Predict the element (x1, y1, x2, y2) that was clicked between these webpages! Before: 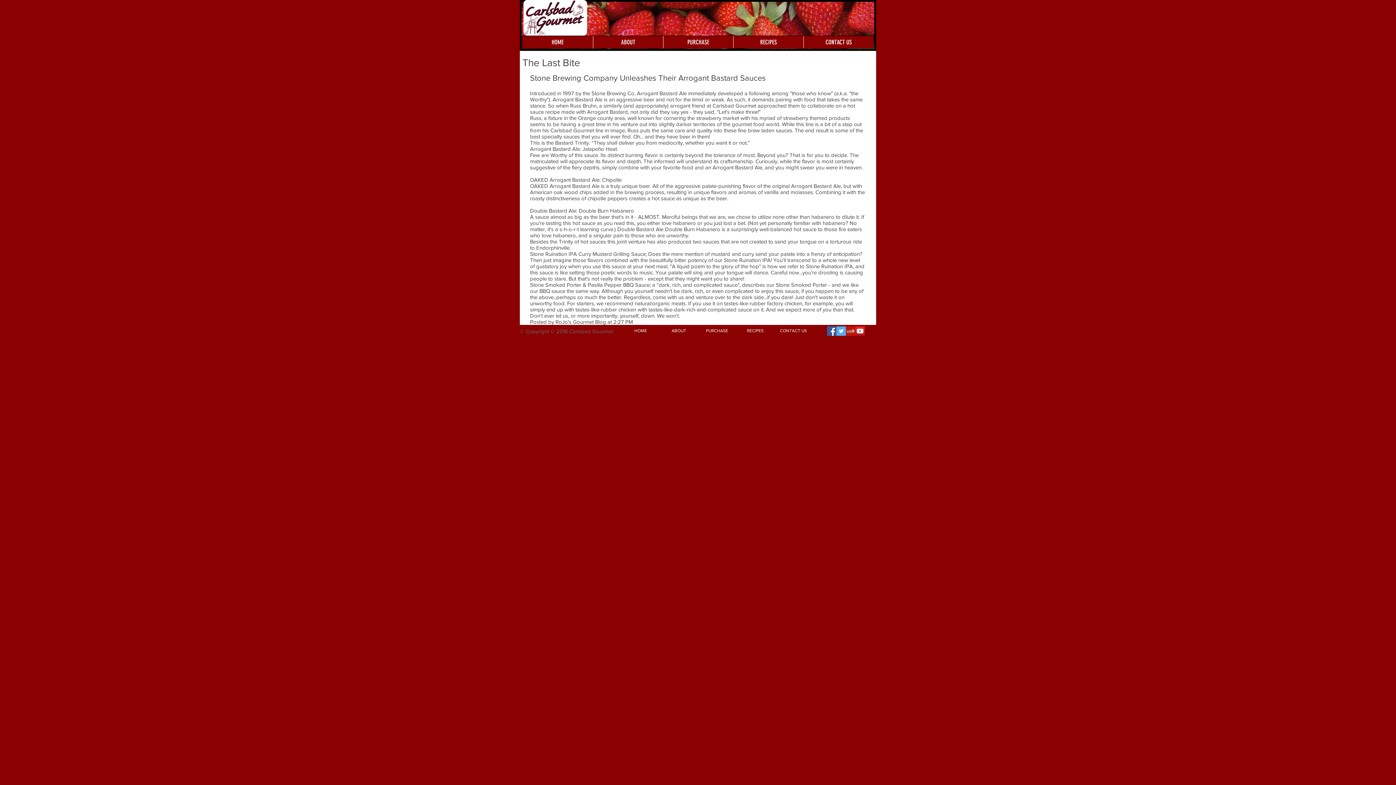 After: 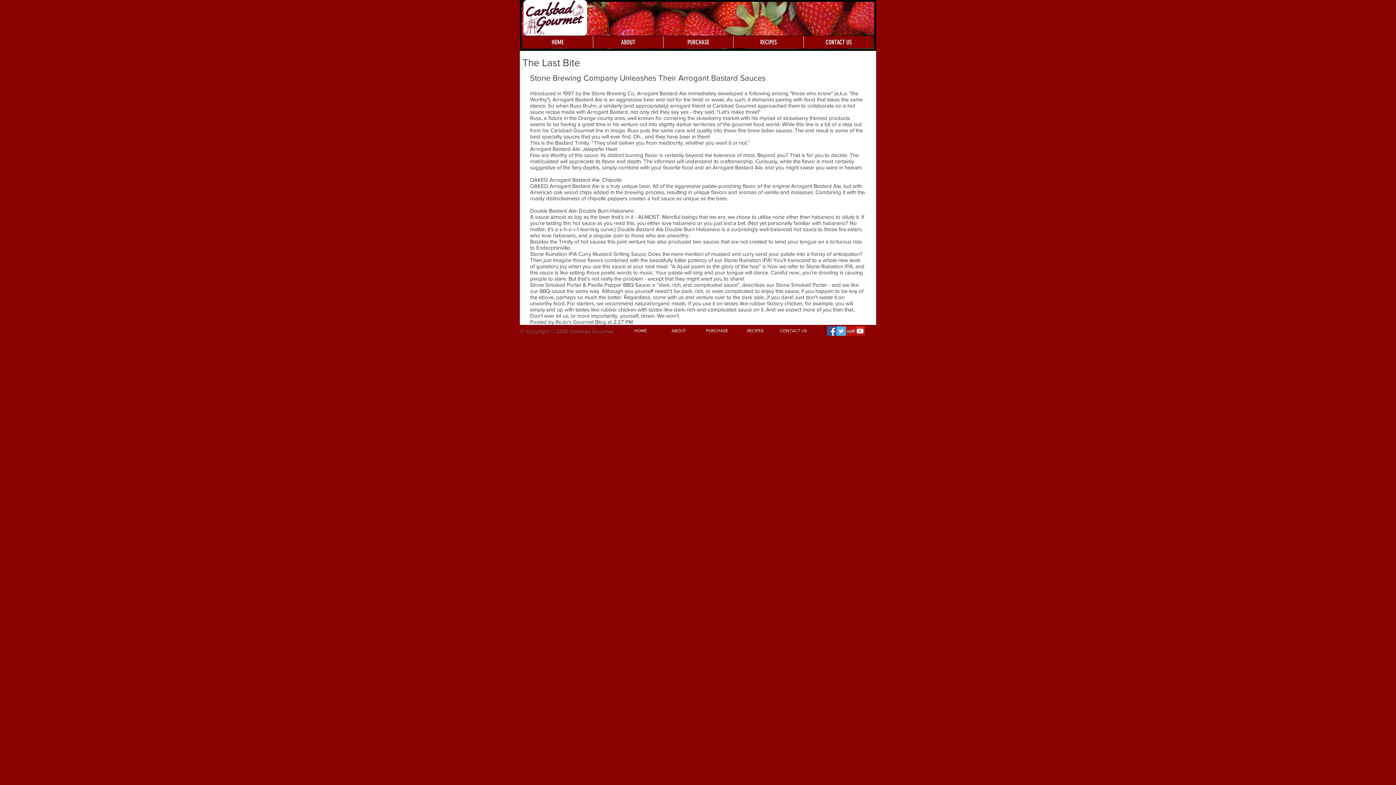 Action: label: Facebook Social Icon bbox: (827, 326, 836, 336)